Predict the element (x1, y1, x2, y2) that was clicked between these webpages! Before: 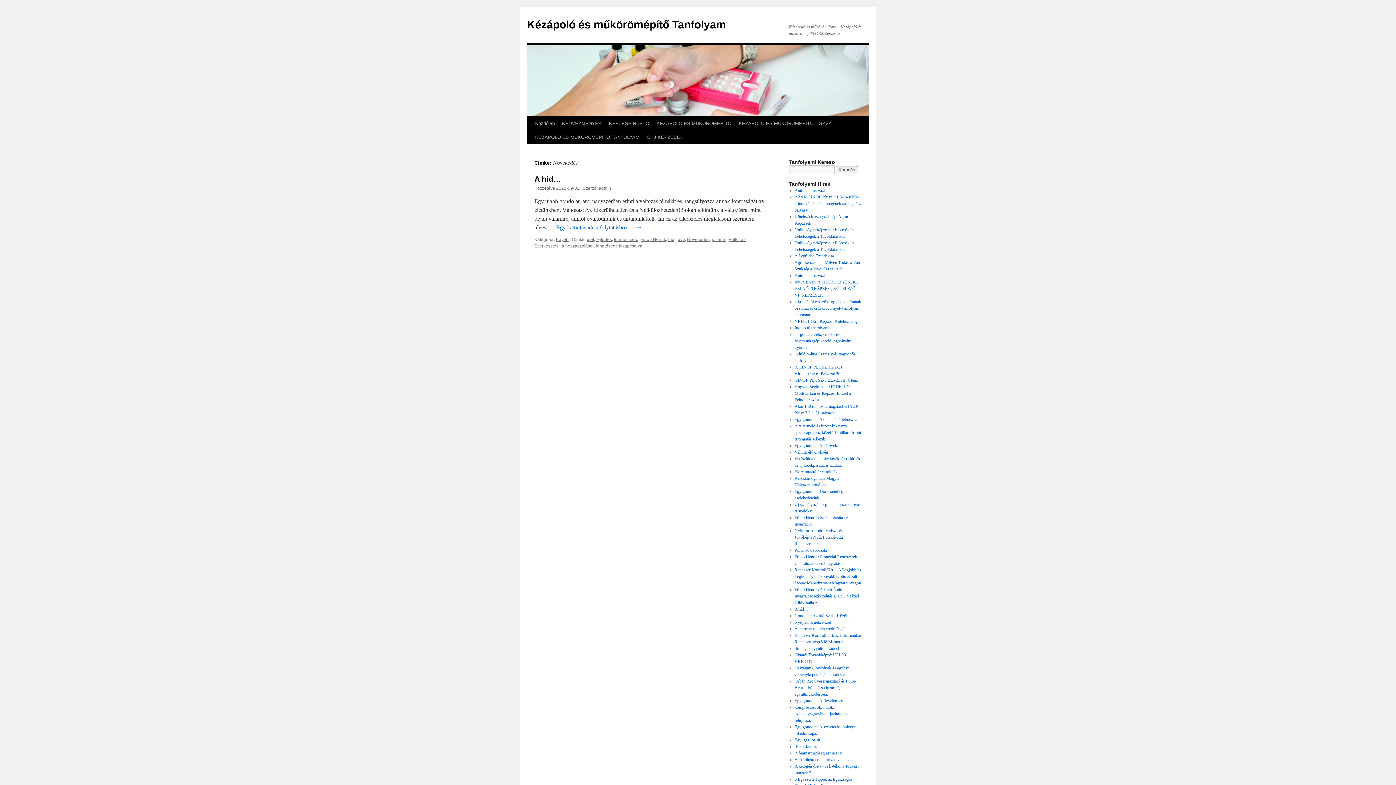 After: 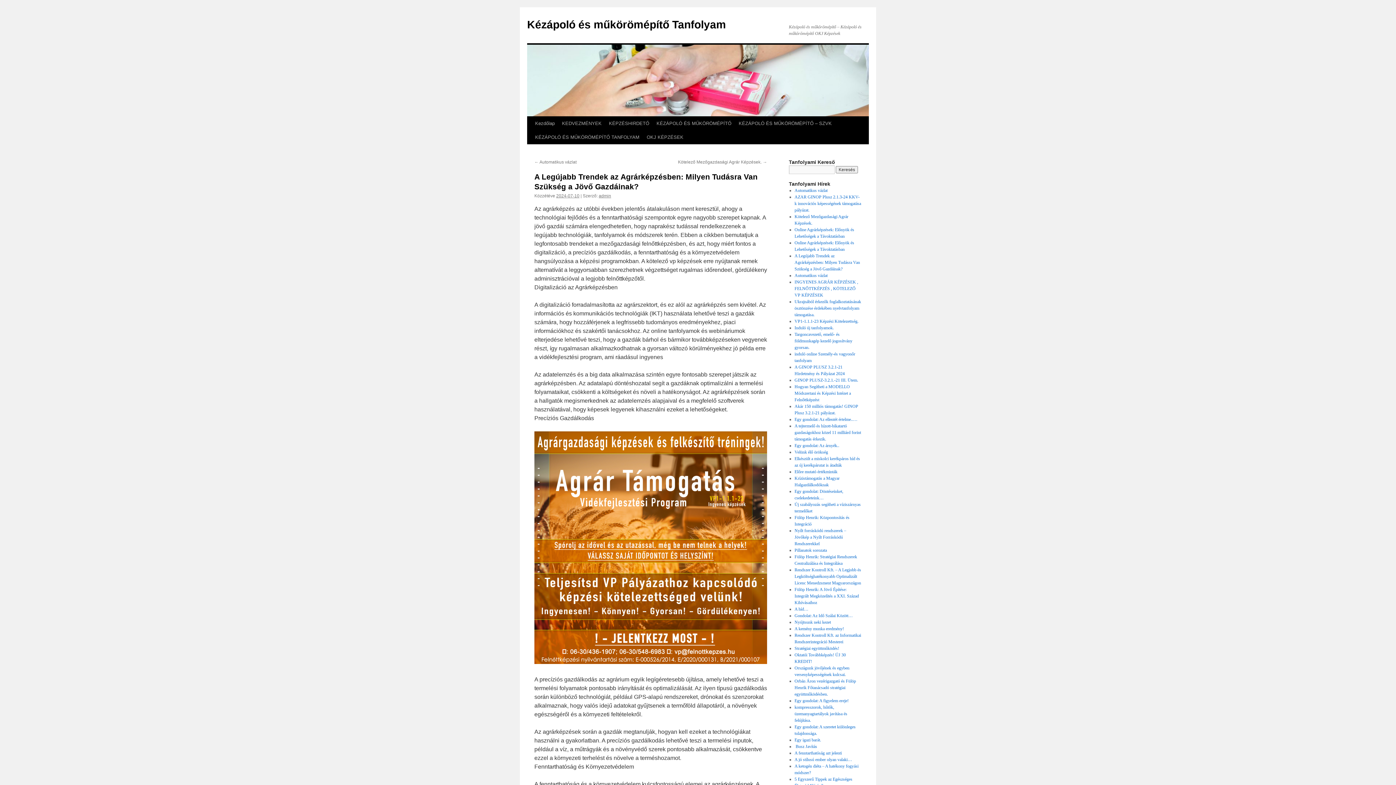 Action: label: A Legújabb Trendek az Agrárképzésben: Milyen Tudásra Van Szükség a Jövő Gazdáinak? bbox: (794, 253, 860, 271)